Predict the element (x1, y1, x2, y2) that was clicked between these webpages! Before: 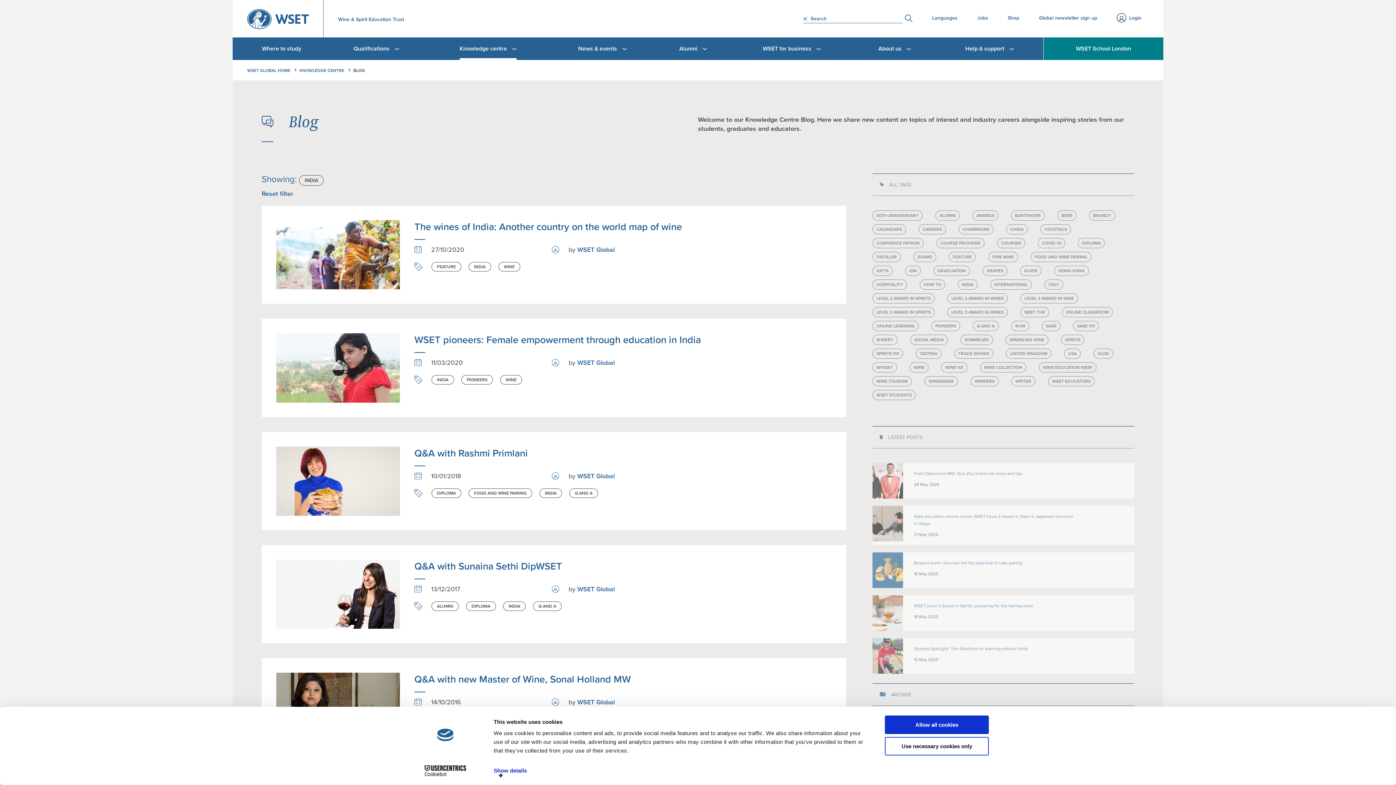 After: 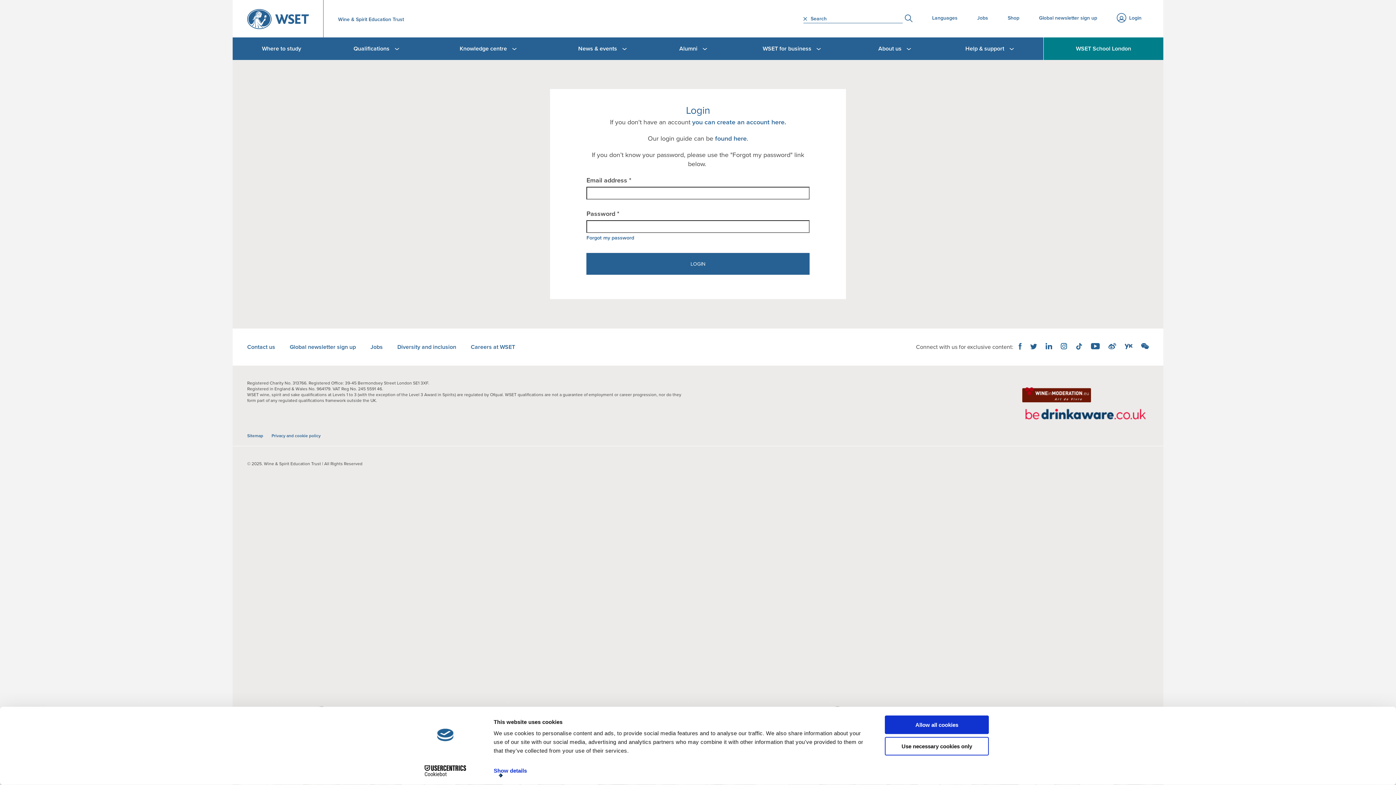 Action: label: Login bbox: (1129, 14, 1141, 21)